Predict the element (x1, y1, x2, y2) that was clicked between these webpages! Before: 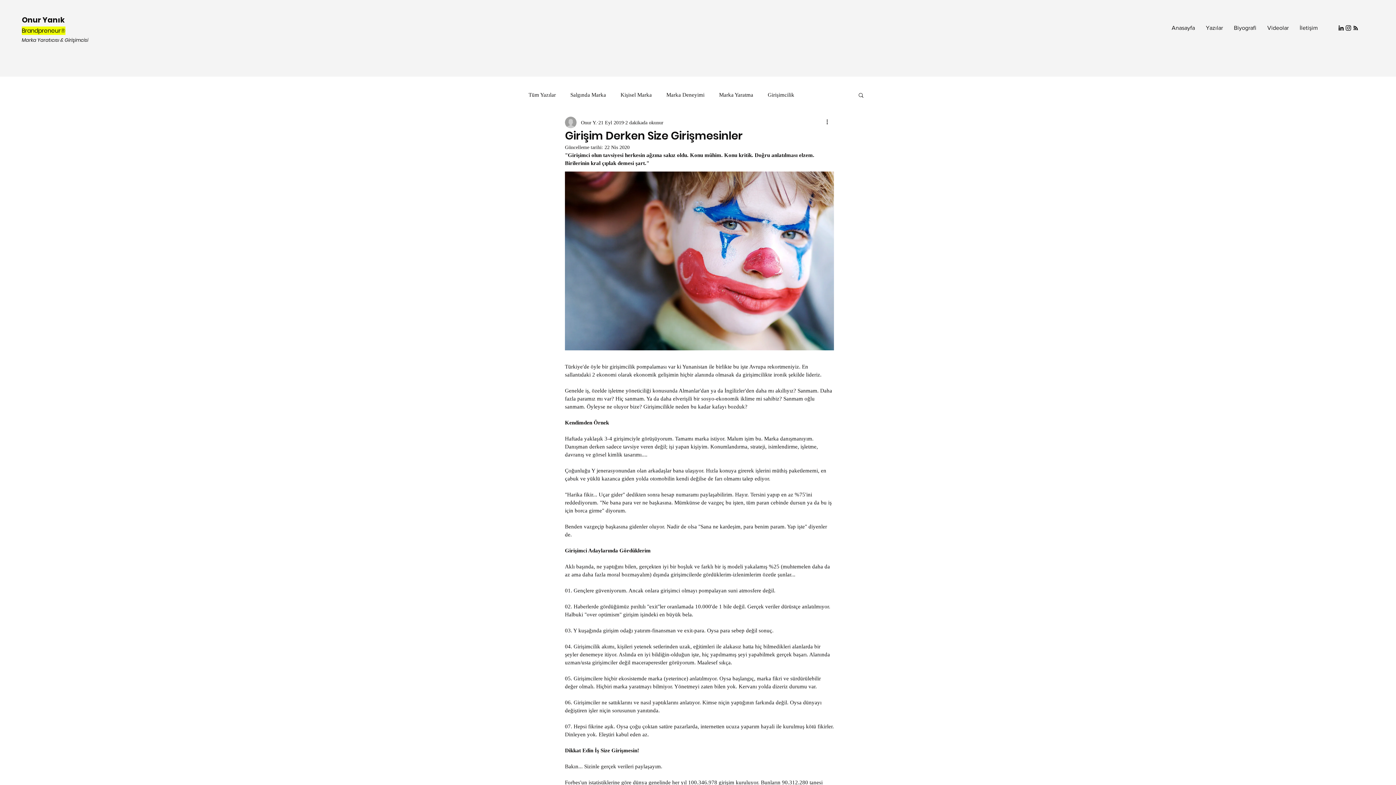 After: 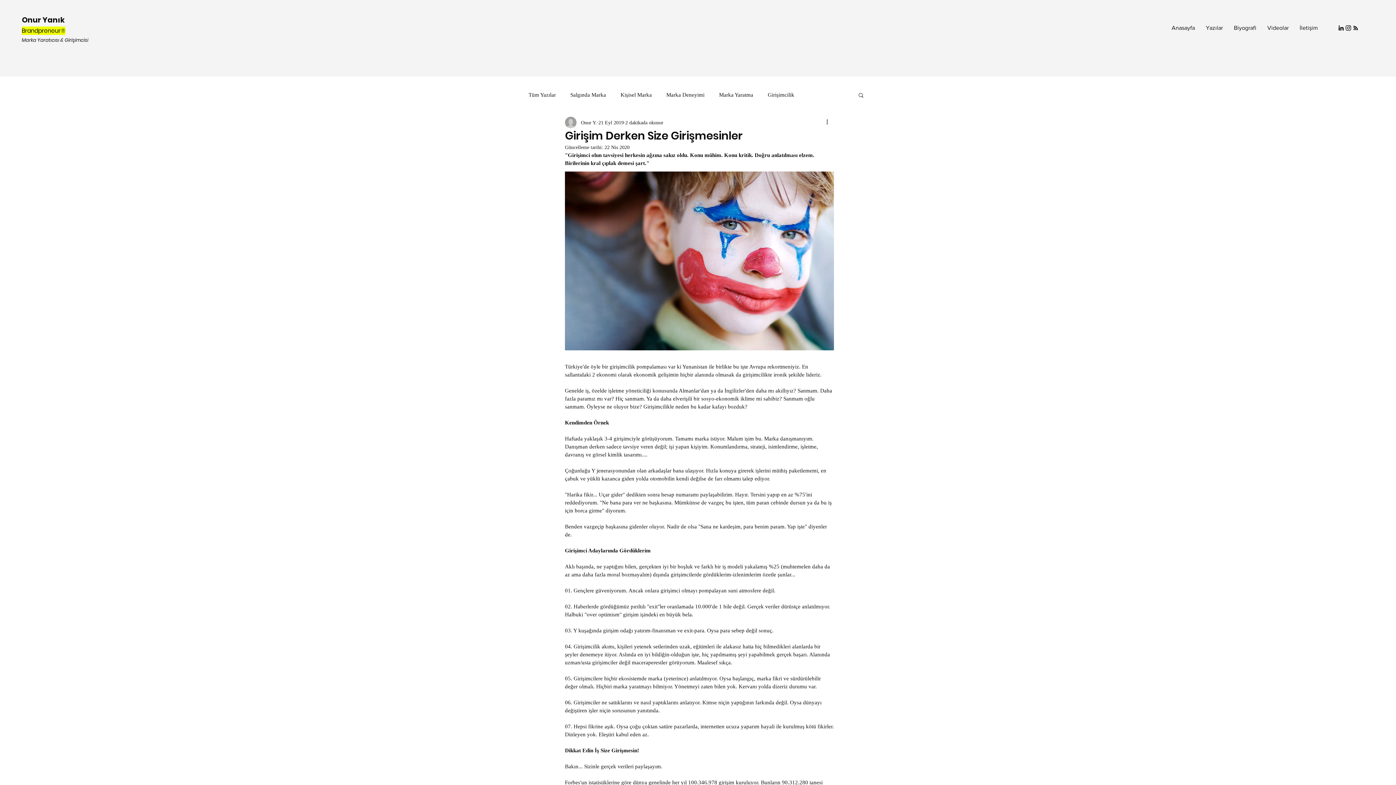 Action: bbox: (1352, 24, 1359, 31) label: Siyah RSS Simgesi